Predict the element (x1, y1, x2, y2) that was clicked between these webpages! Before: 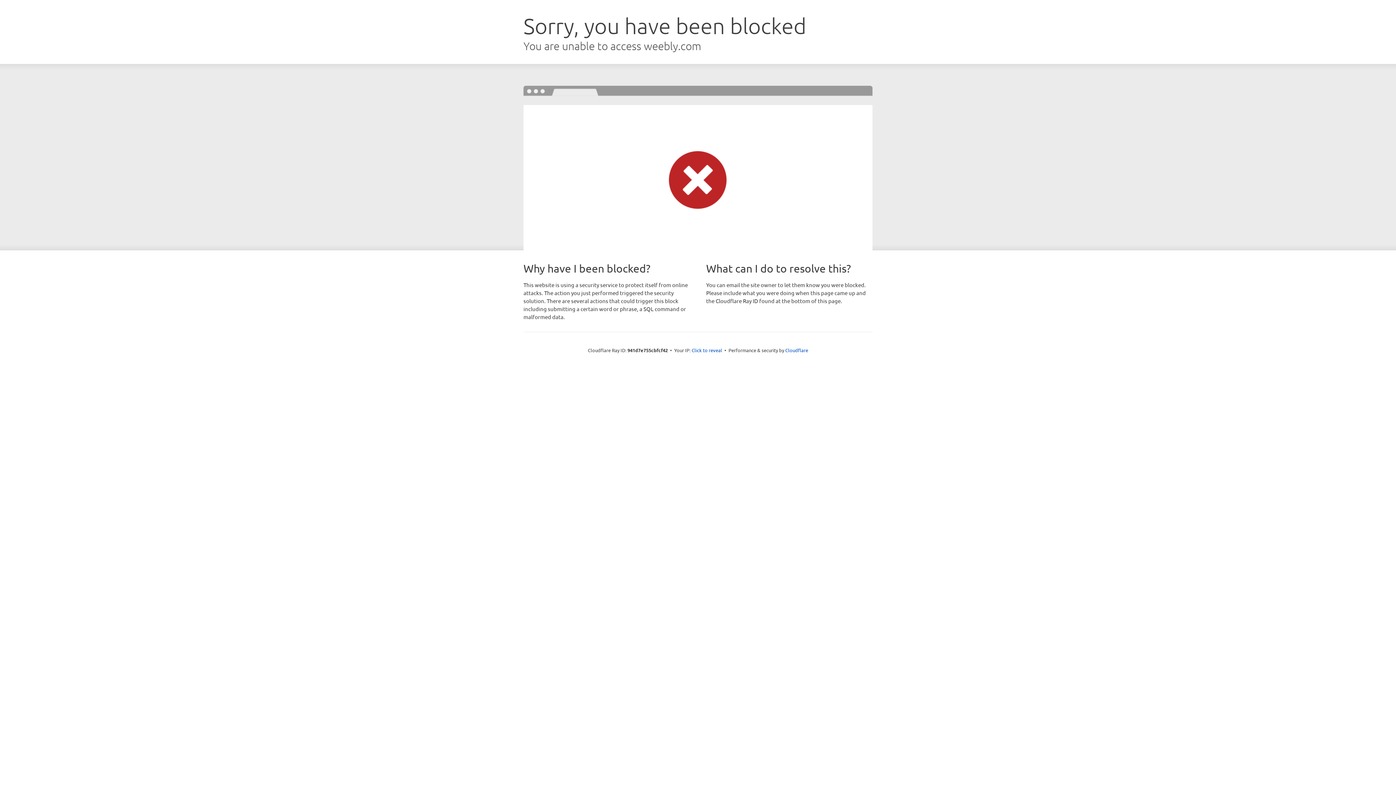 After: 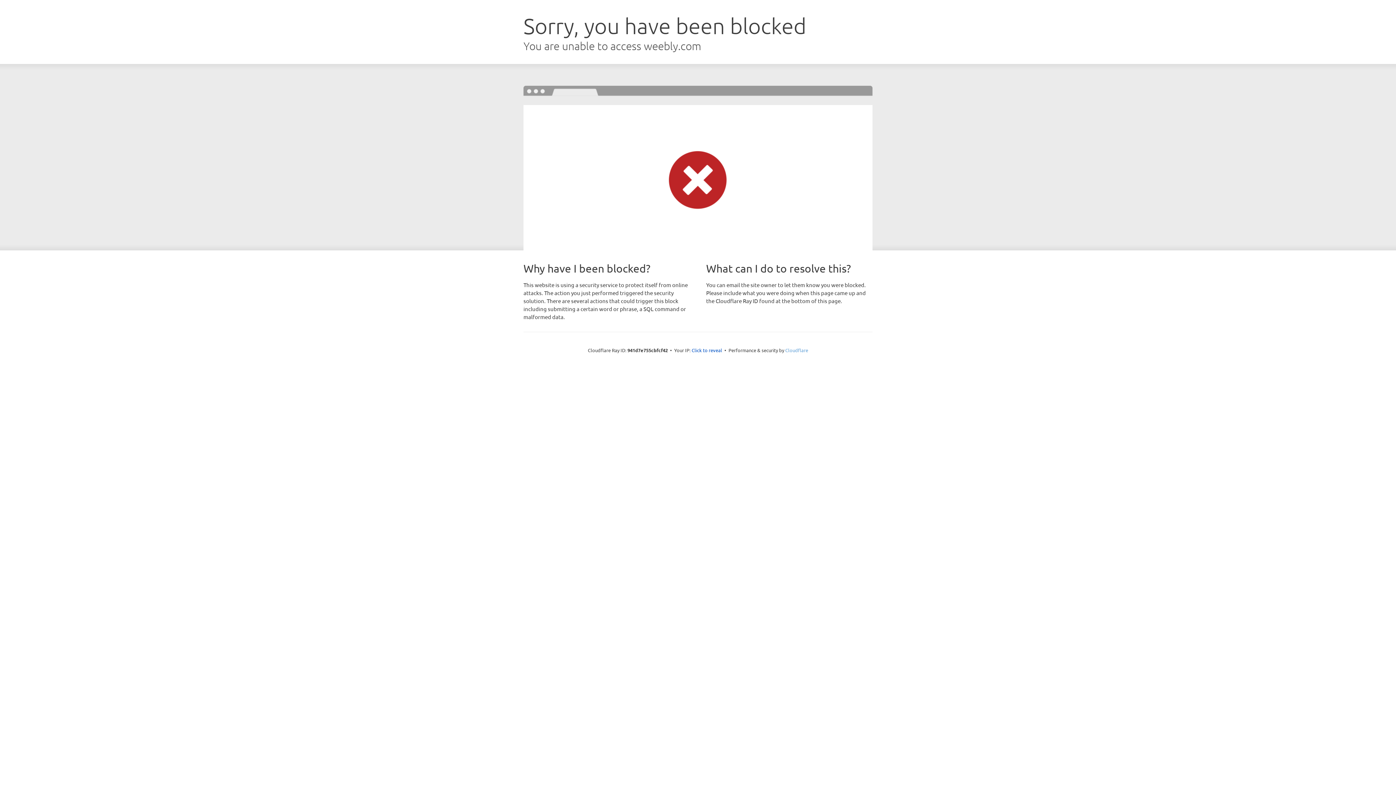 Action: label: Cloudflare bbox: (785, 347, 808, 353)